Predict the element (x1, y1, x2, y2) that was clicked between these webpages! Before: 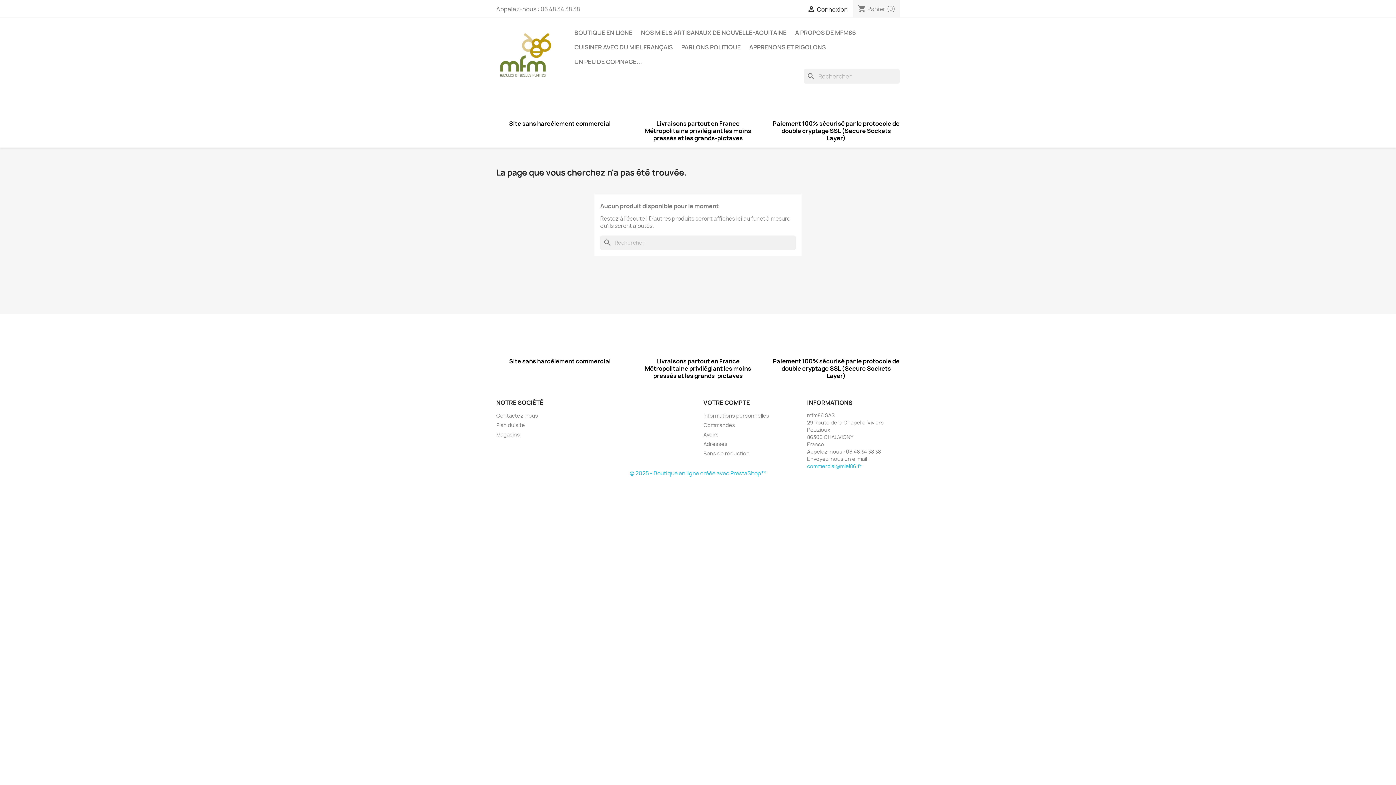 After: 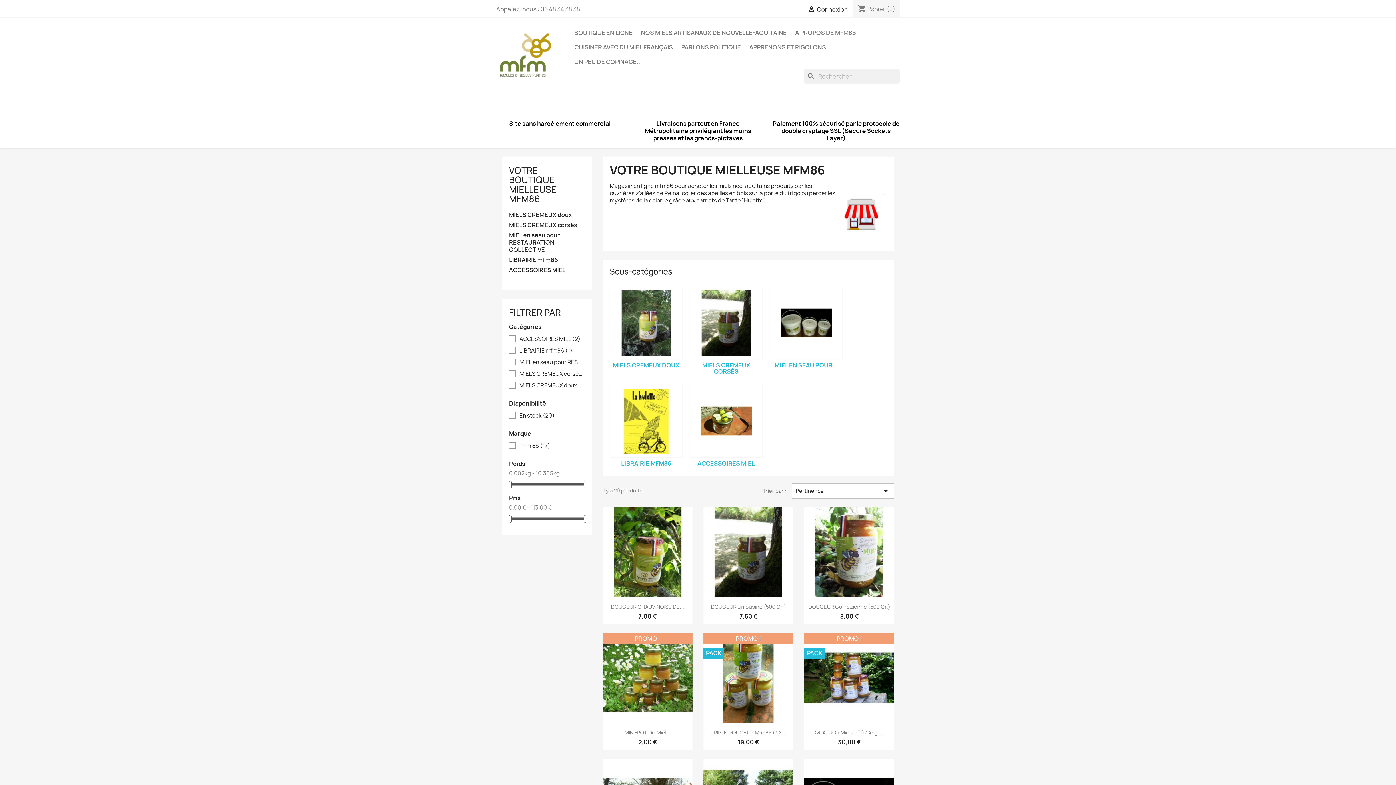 Action: label: BOUTIQUE EN LIGNE bbox: (570, 25, 636, 40)